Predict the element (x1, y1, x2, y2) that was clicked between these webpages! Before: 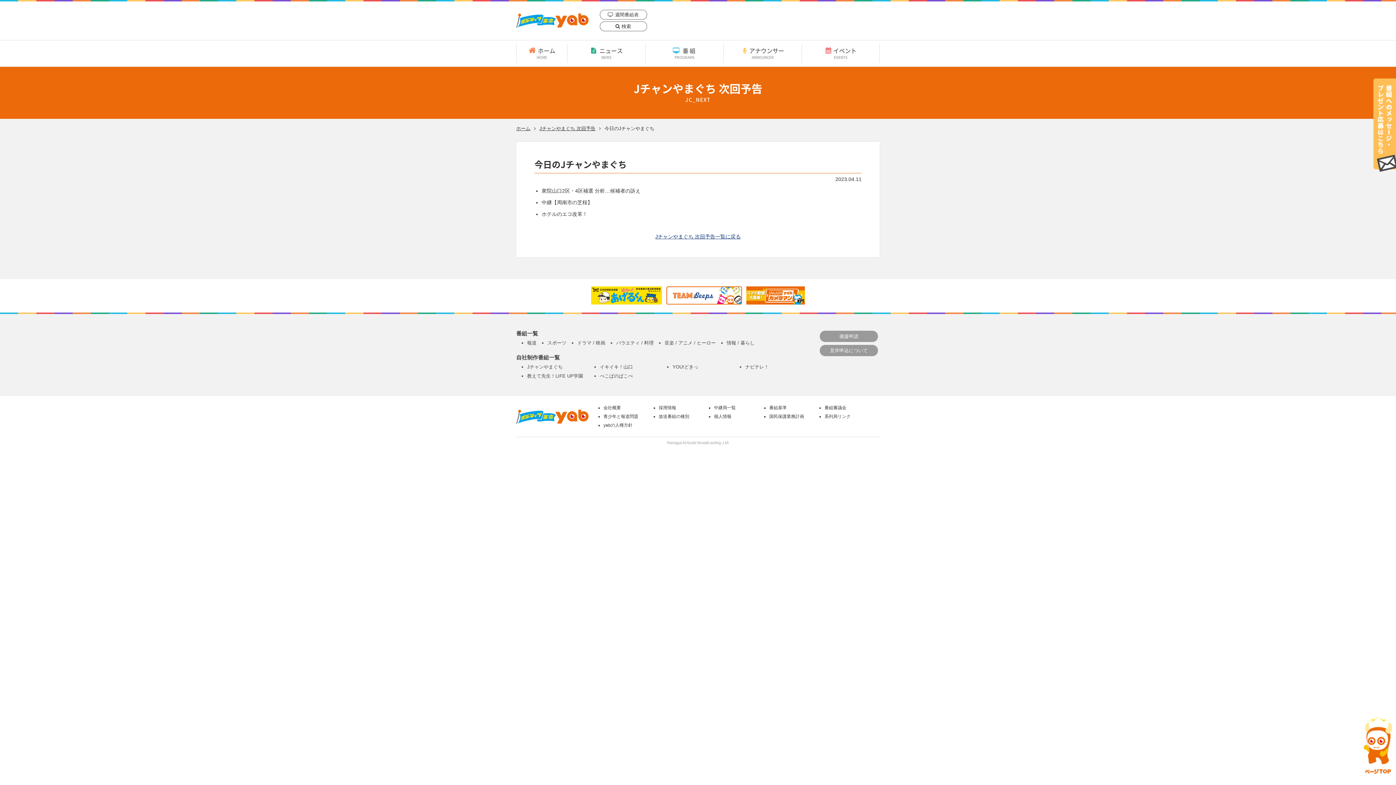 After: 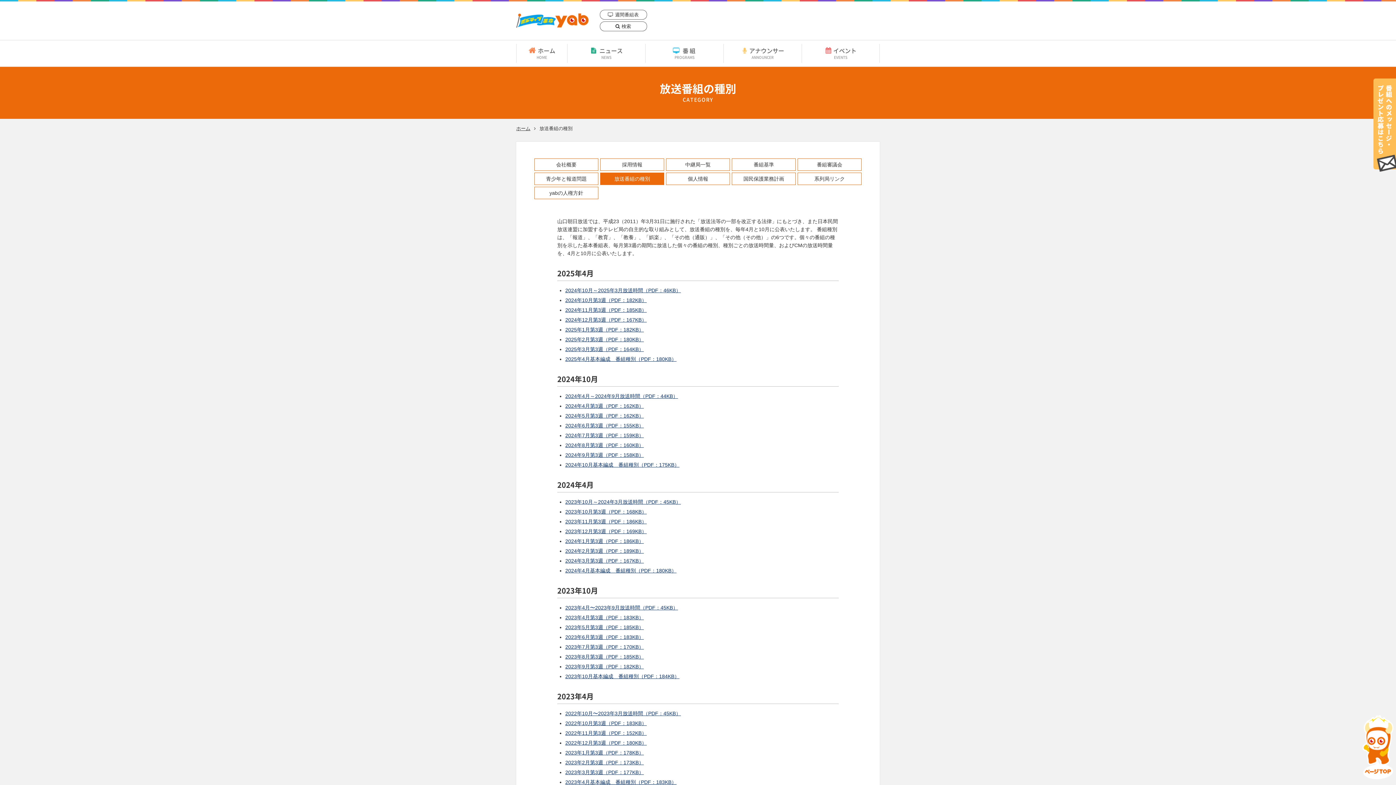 Action: label: 放送番組の種別 bbox: (658, 412, 714, 421)